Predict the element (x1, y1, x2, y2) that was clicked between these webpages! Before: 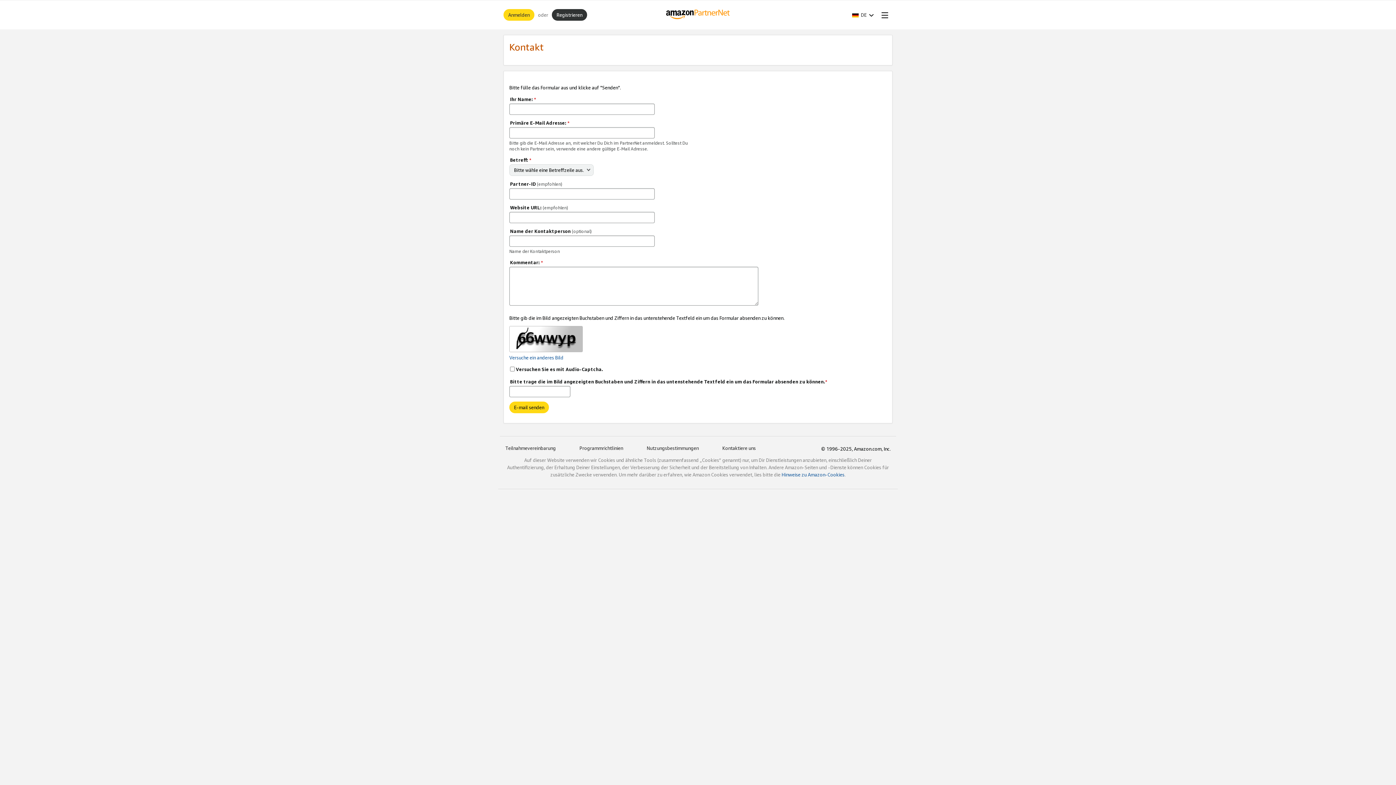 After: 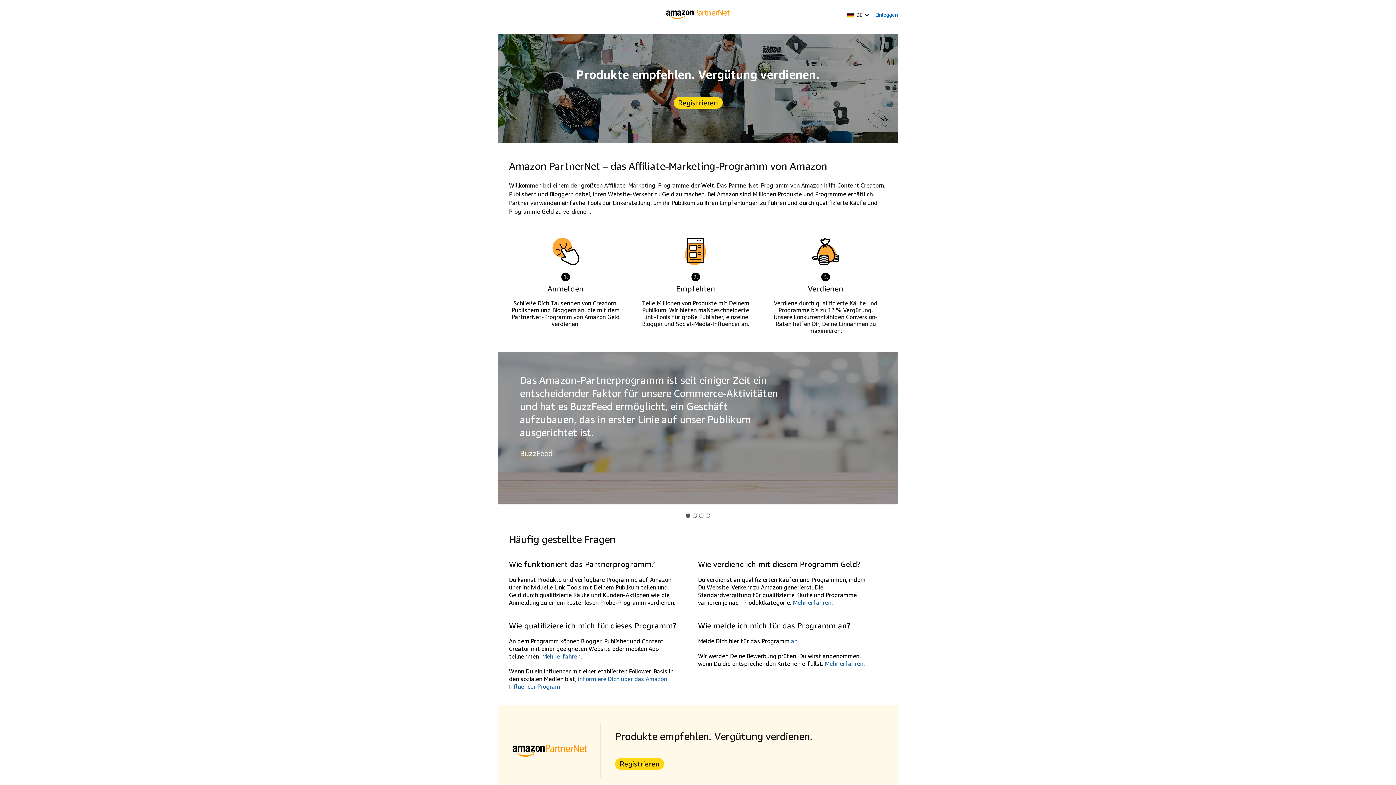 Action: bbox: (552, 9, 586, 20) label: Registrieren